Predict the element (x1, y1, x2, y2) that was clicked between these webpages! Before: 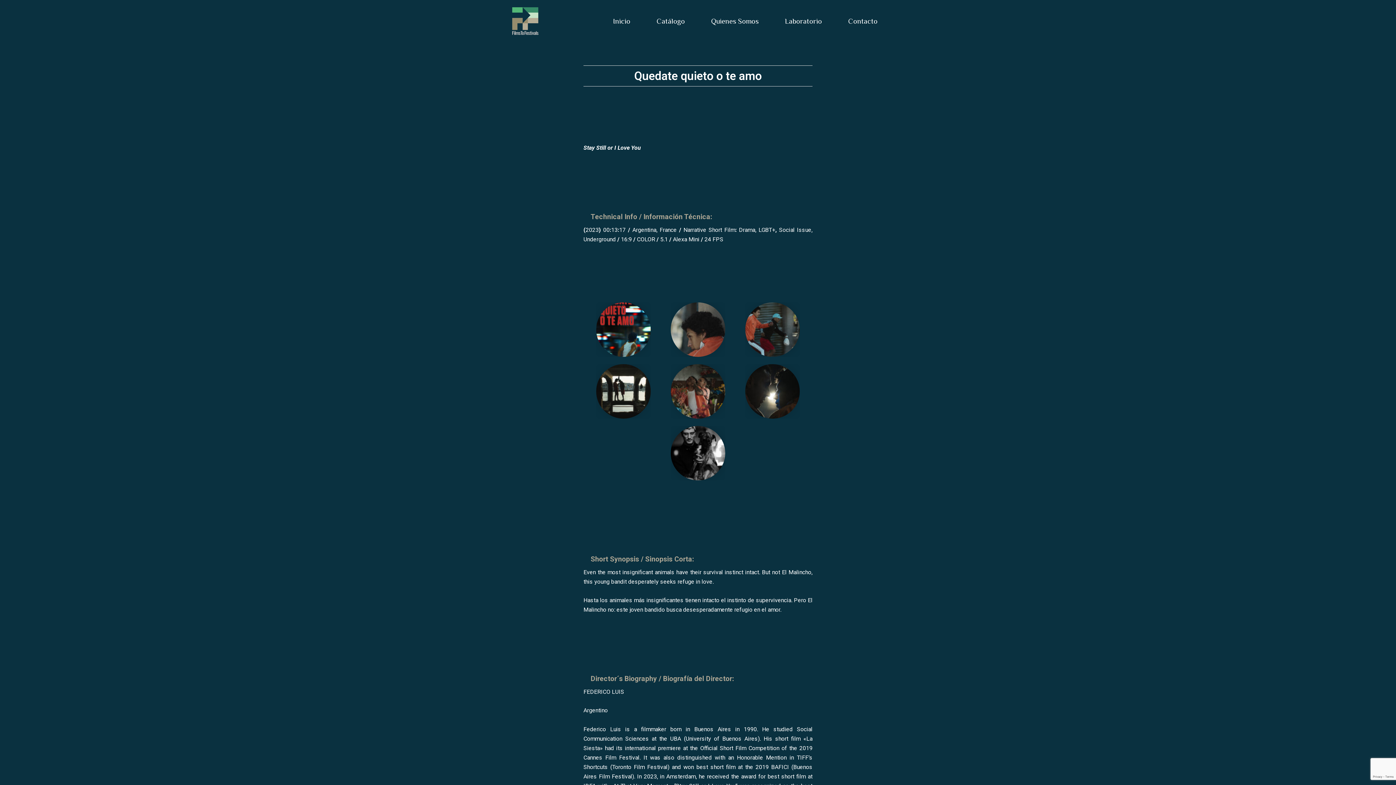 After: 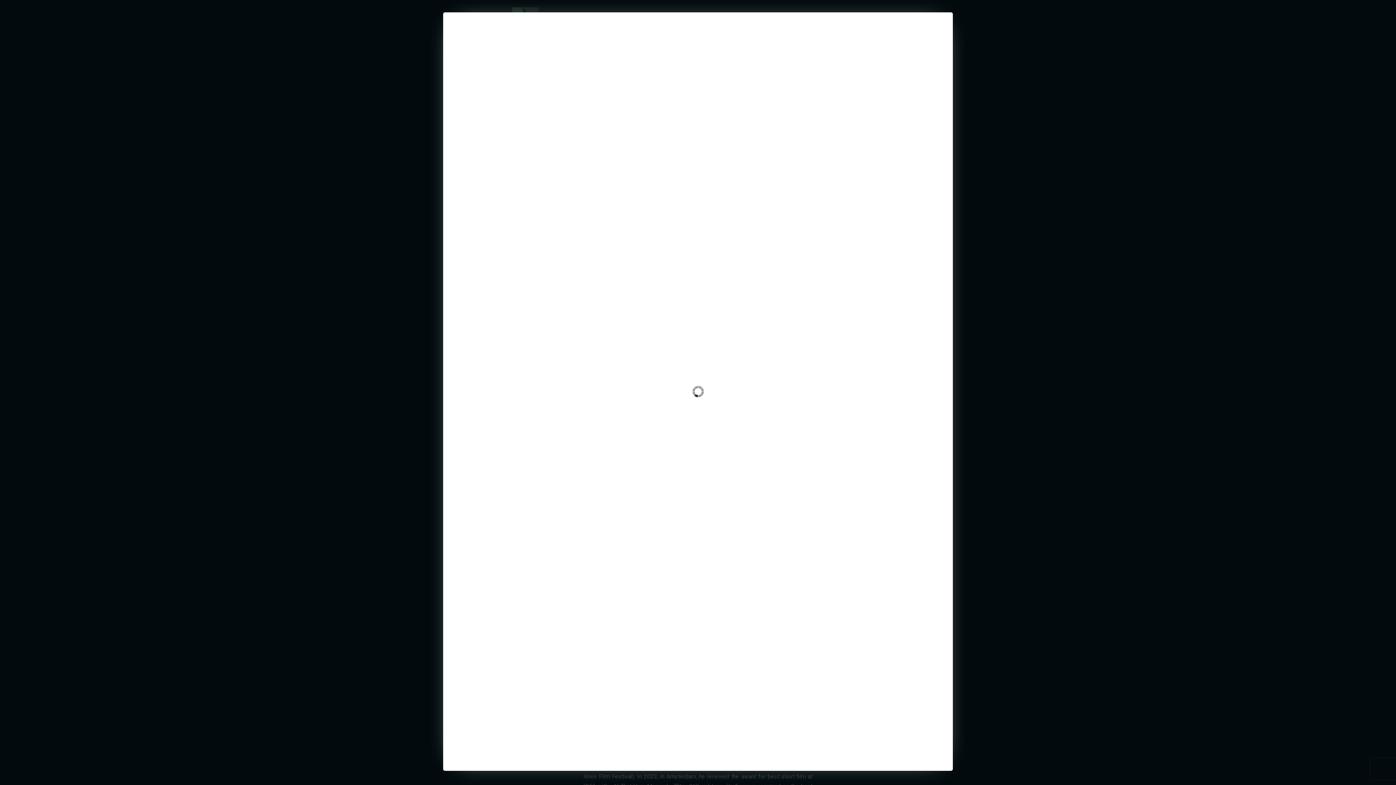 Action: bbox: (670, 387, 725, 394)